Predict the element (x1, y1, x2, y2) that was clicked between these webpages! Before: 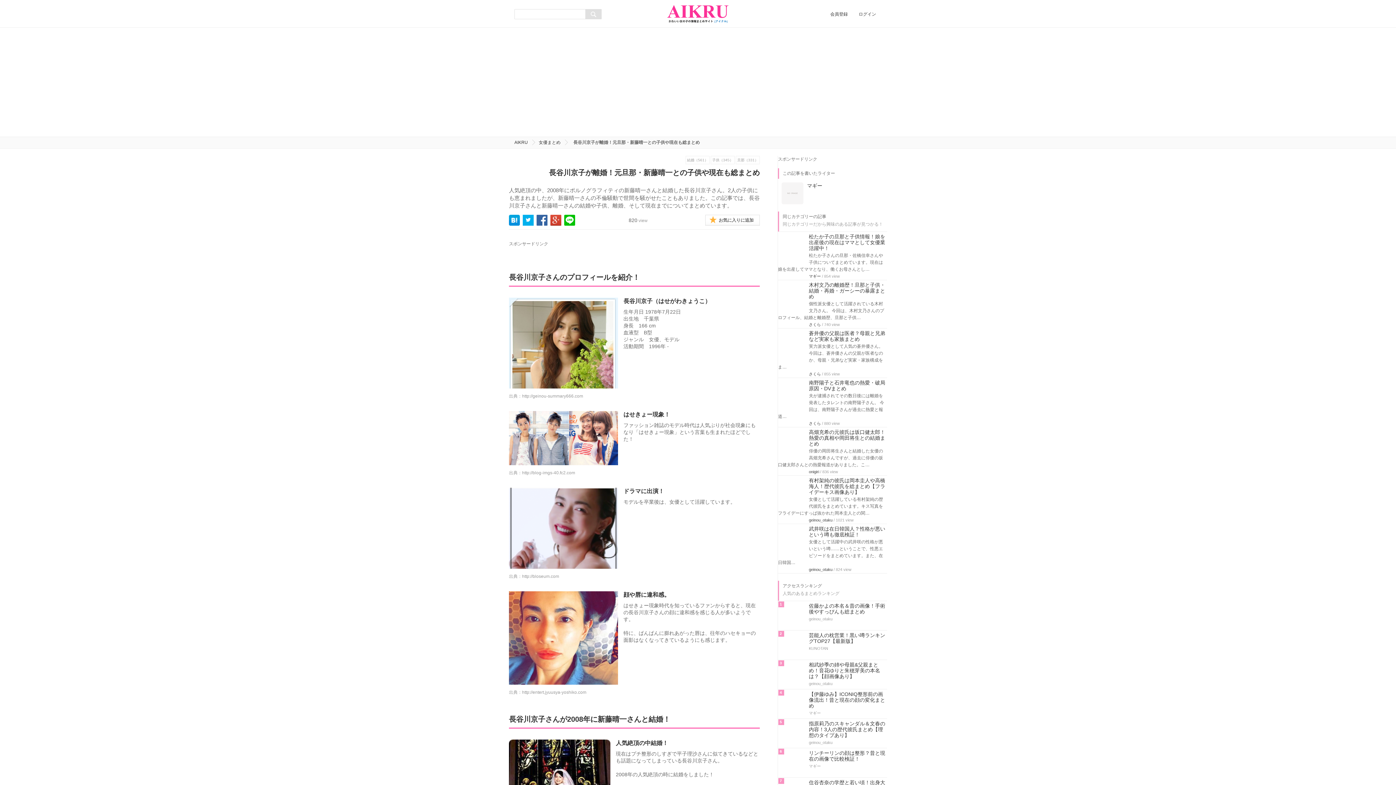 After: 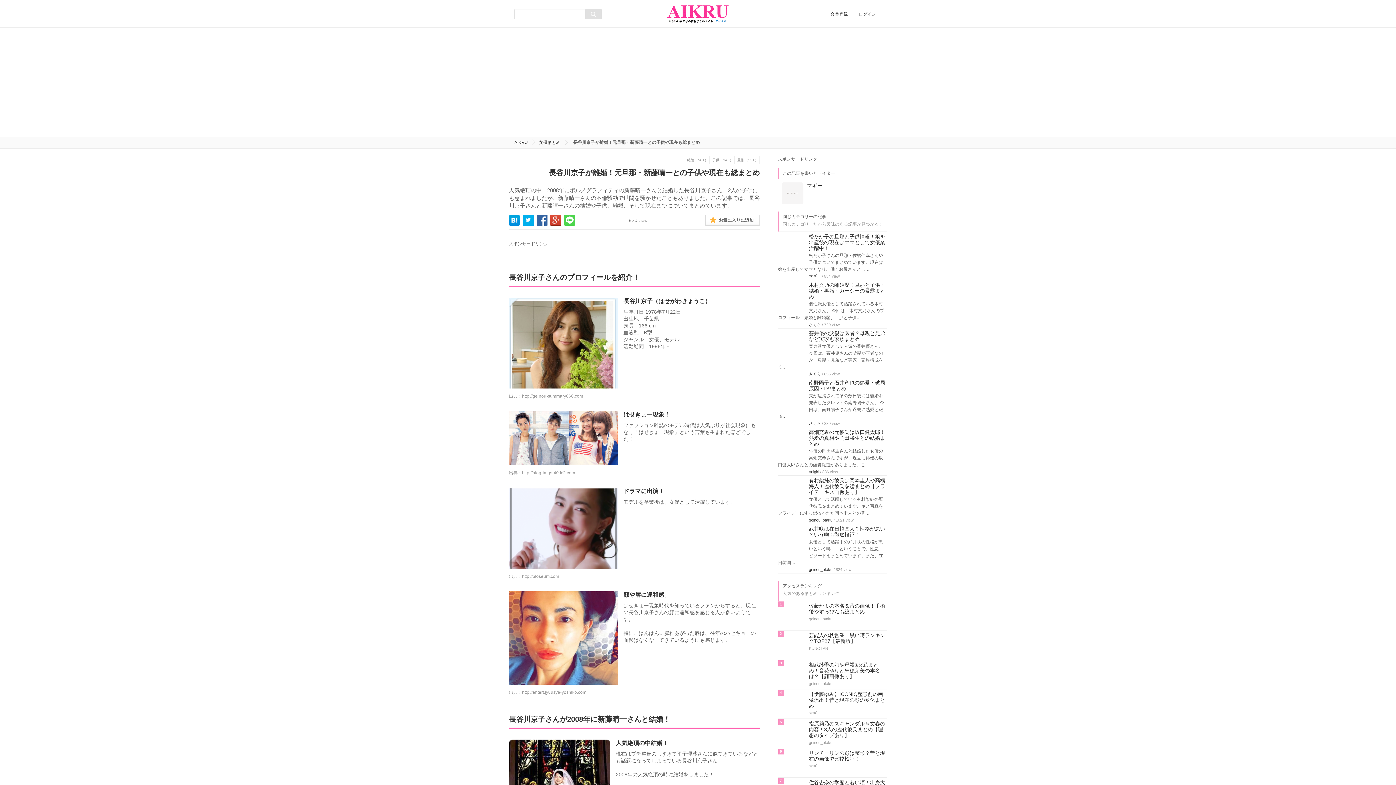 Action: bbox: (564, 221, 577, 226)